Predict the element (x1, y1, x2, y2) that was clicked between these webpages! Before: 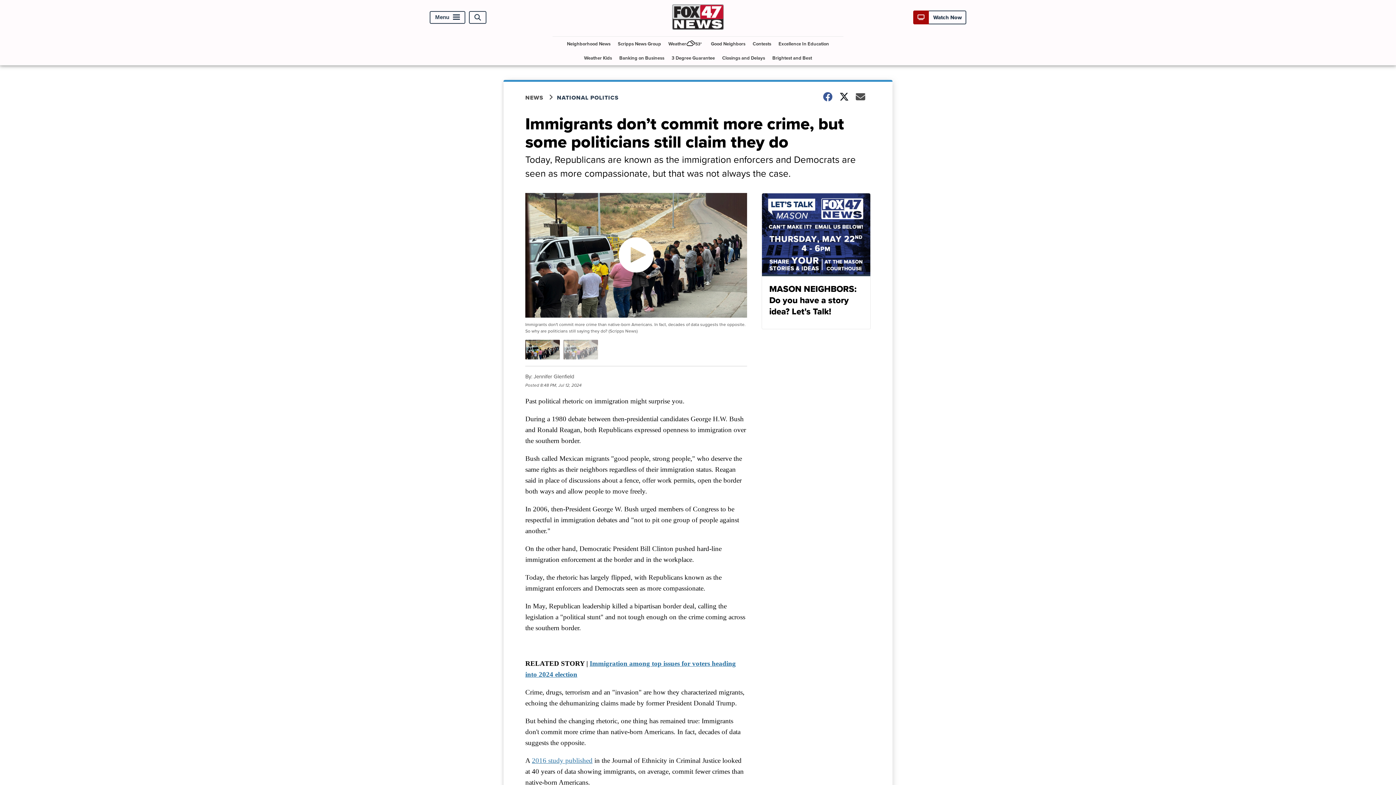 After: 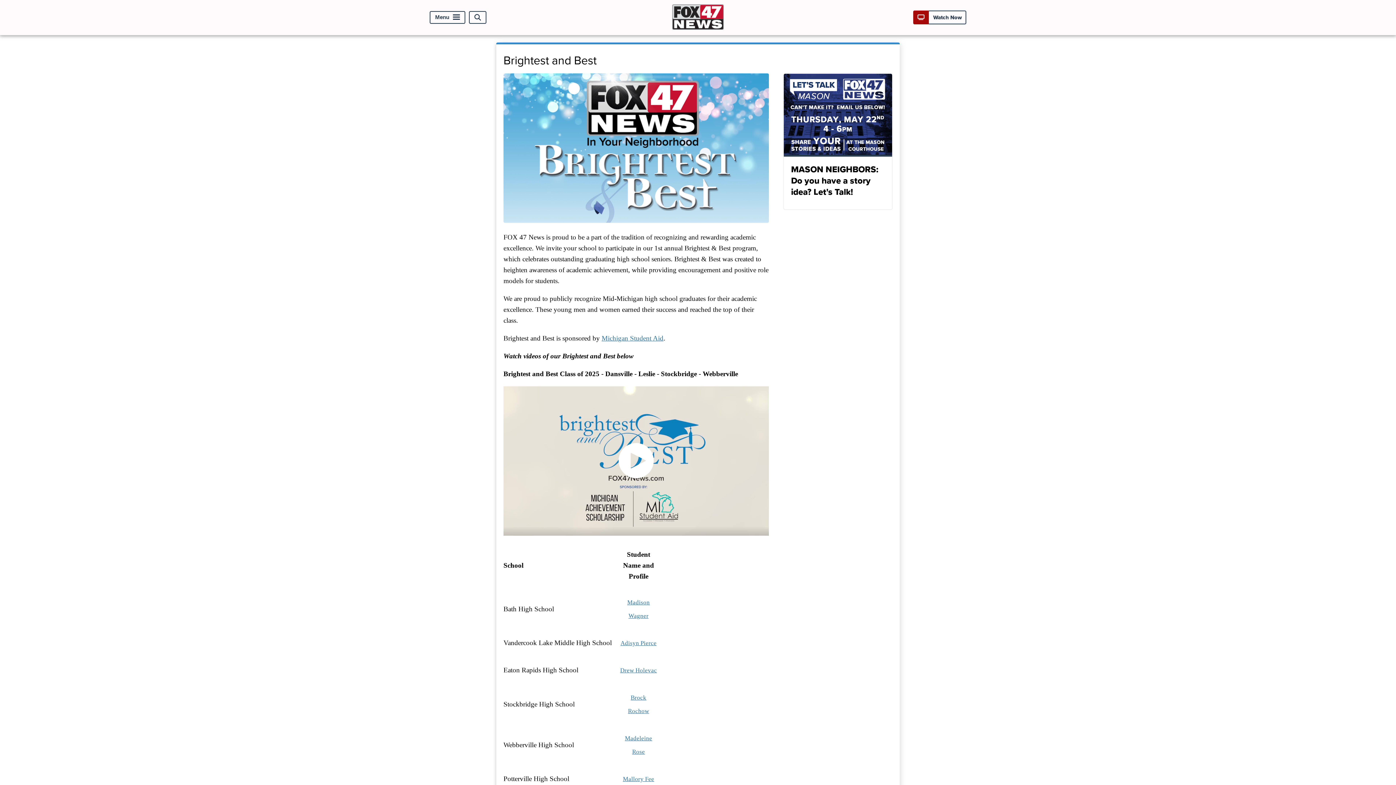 Action: label: Brightest and Best bbox: (769, 50, 815, 65)